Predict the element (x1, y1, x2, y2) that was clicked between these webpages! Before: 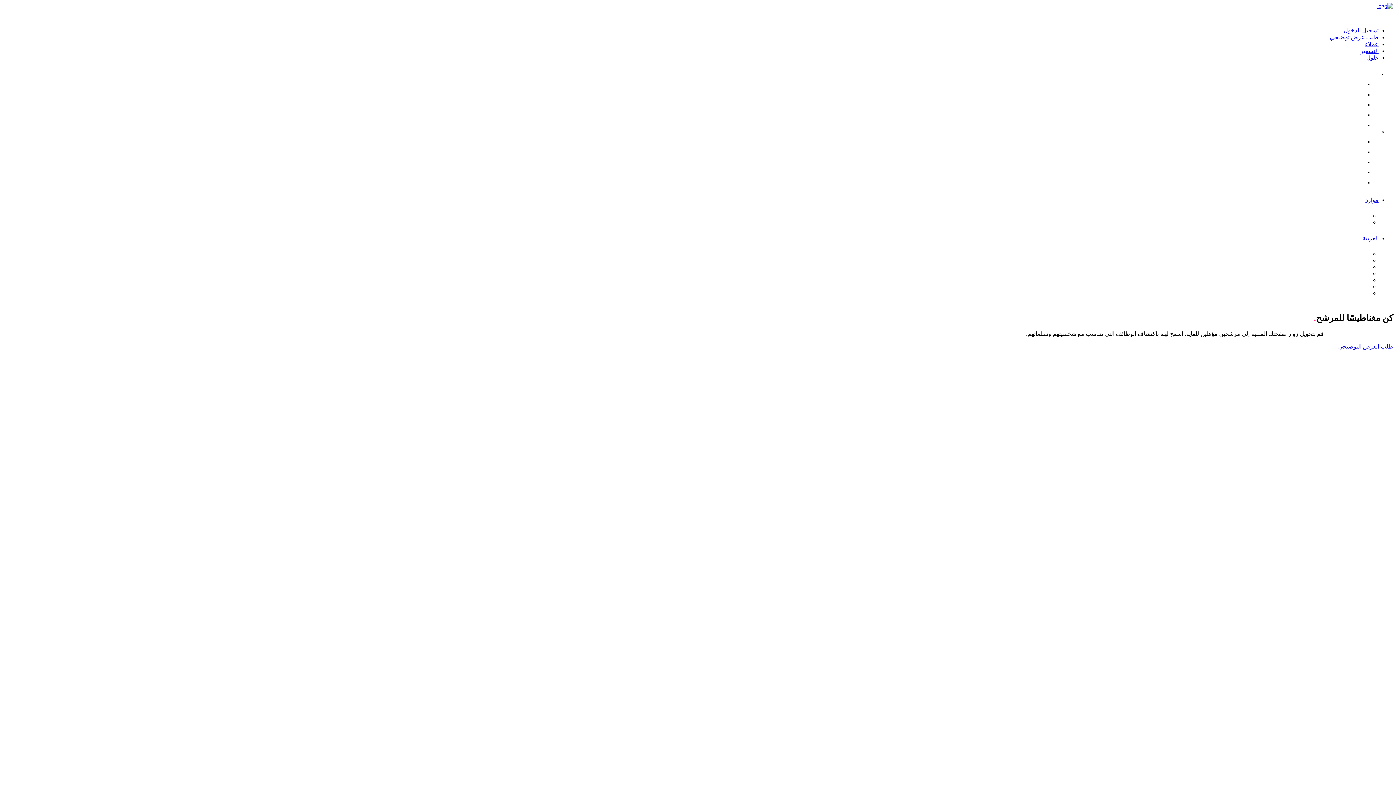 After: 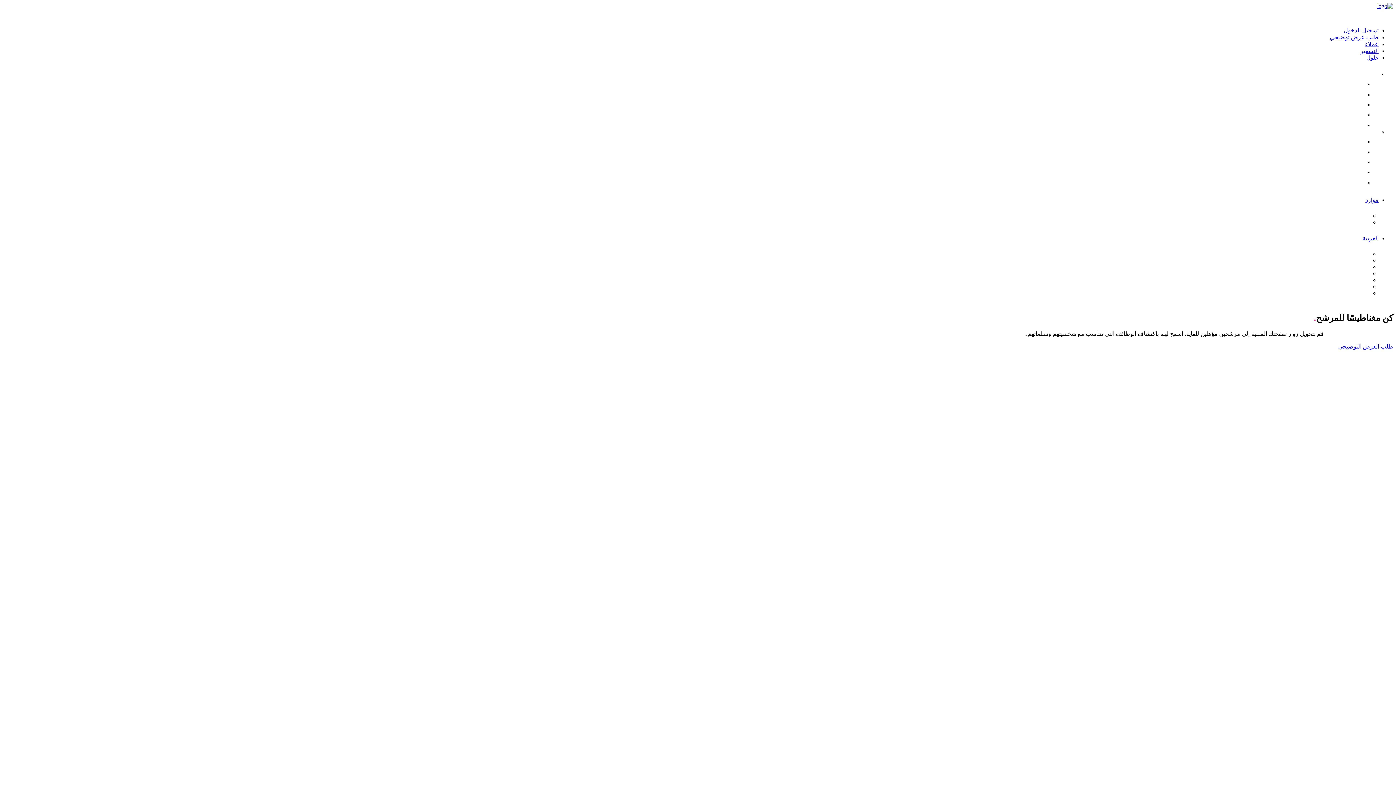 Action: bbox: (1362, 235, 1378, 241) label: العربية